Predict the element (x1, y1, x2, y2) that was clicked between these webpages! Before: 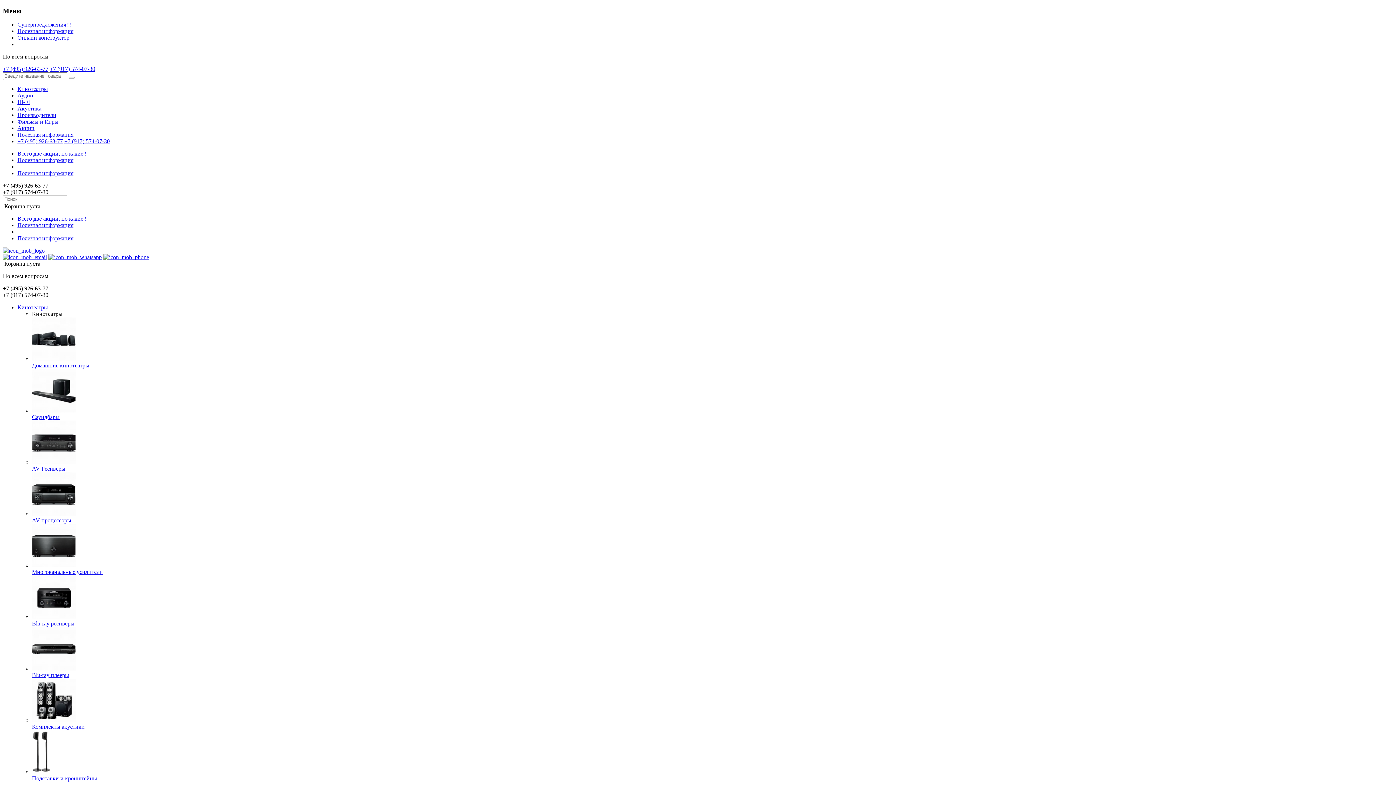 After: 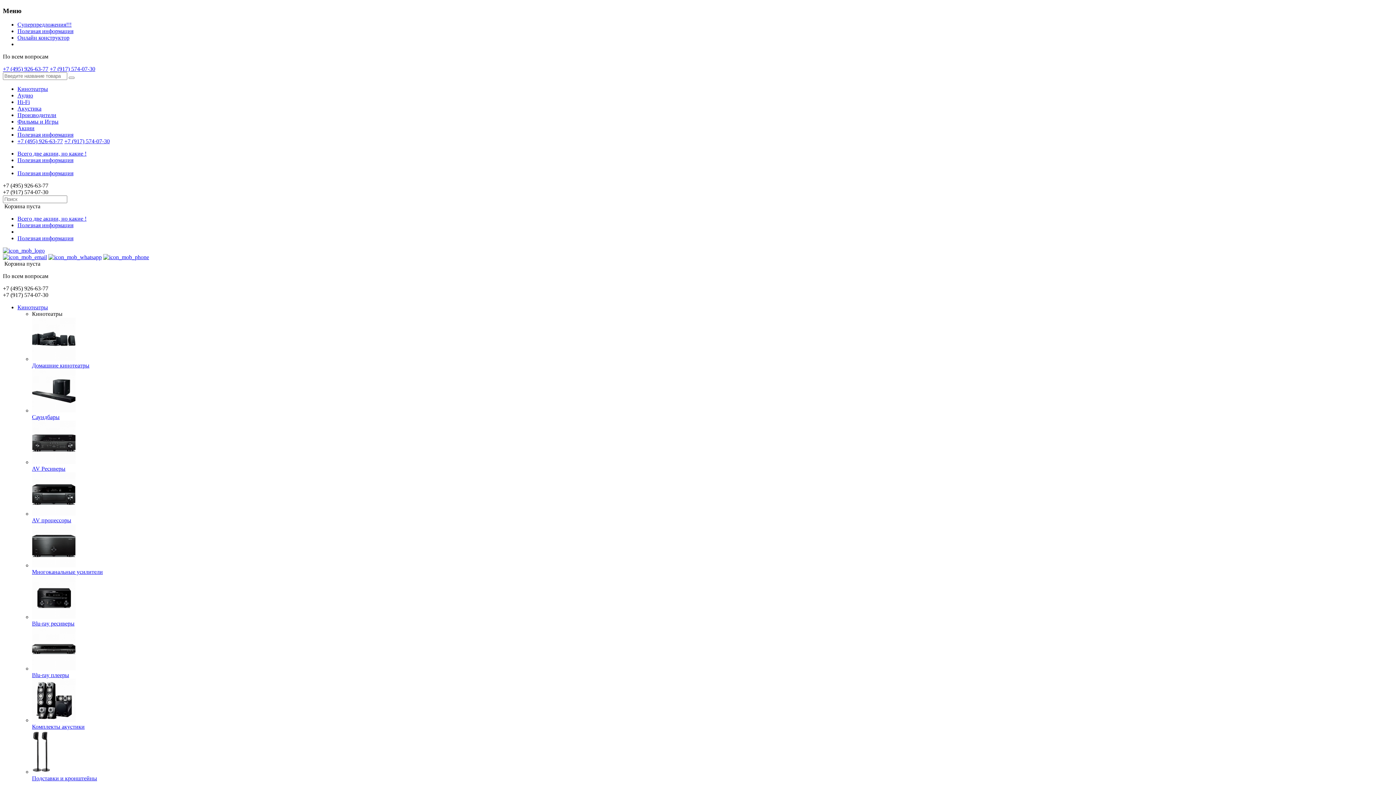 Action: label: Подставки и кронштейны bbox: (32, 775, 97, 781)